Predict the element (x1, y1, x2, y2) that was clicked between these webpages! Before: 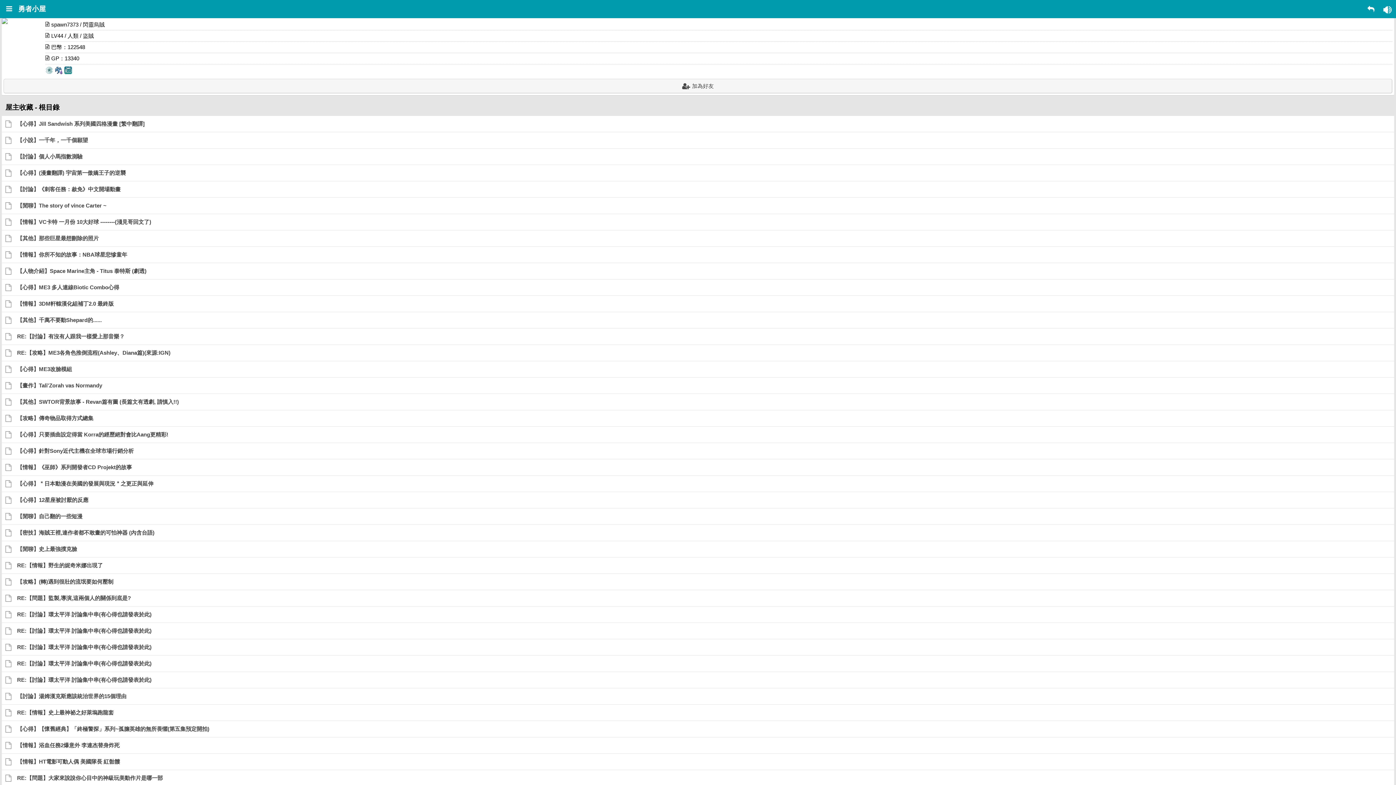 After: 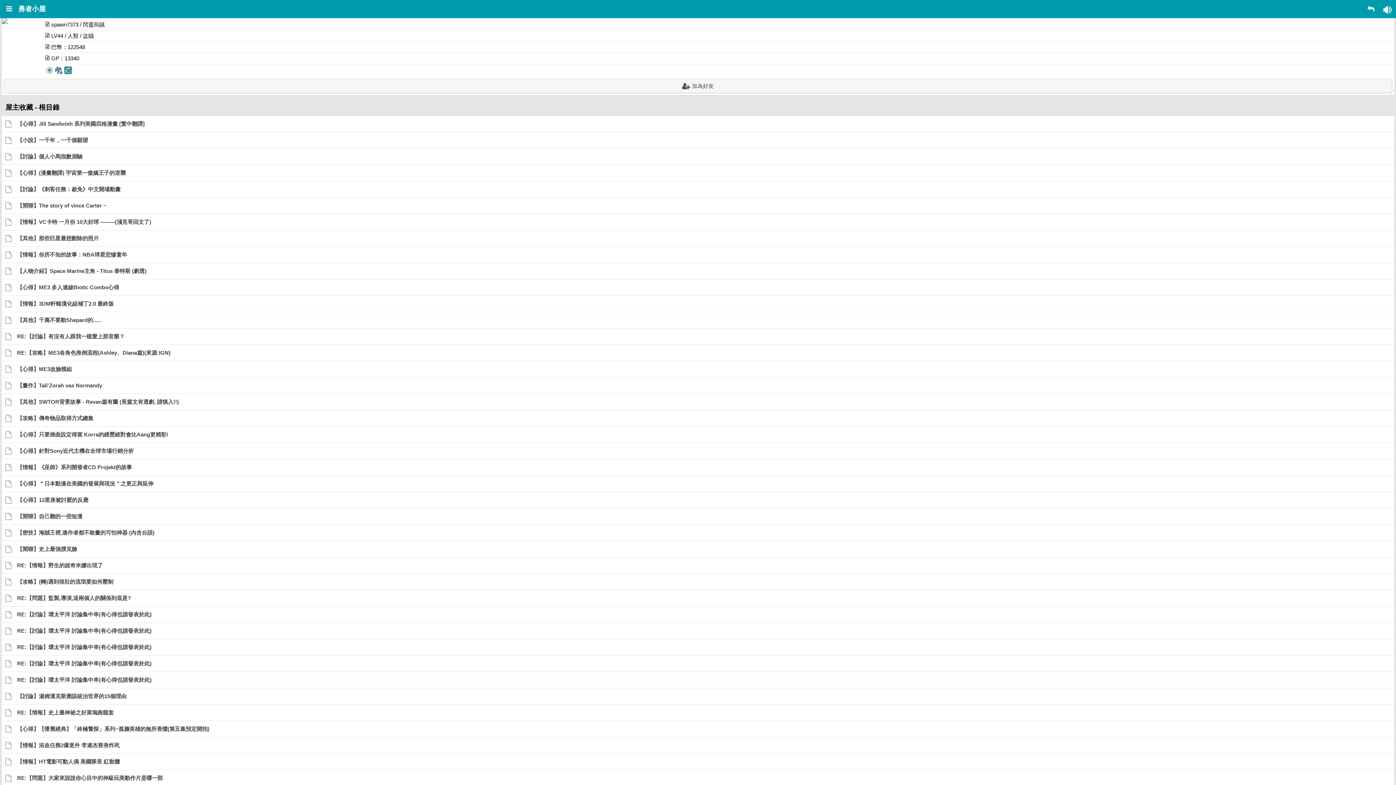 Action: bbox: (1, 574, 117, 590) label: 【攻略】(轉)遇到很壯的流氓要如何壓制